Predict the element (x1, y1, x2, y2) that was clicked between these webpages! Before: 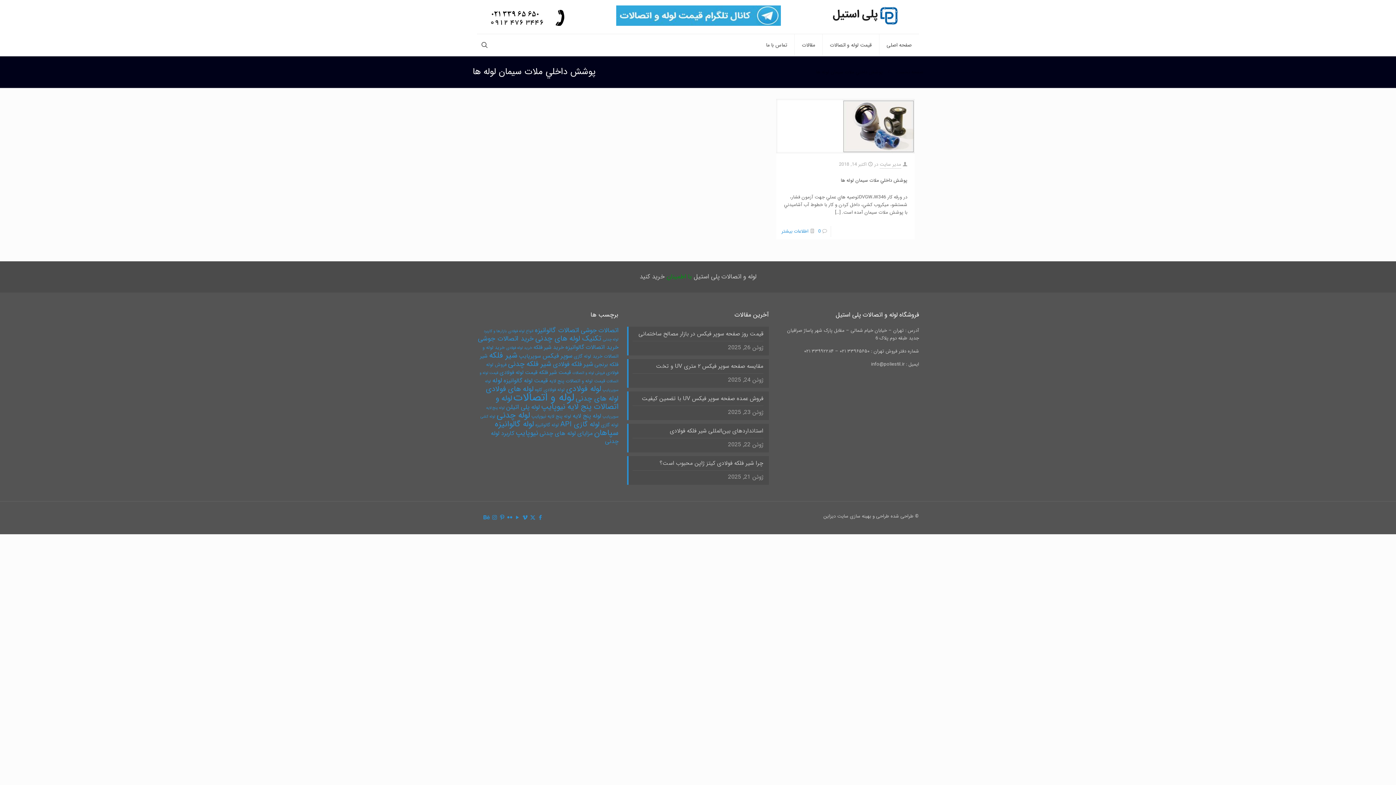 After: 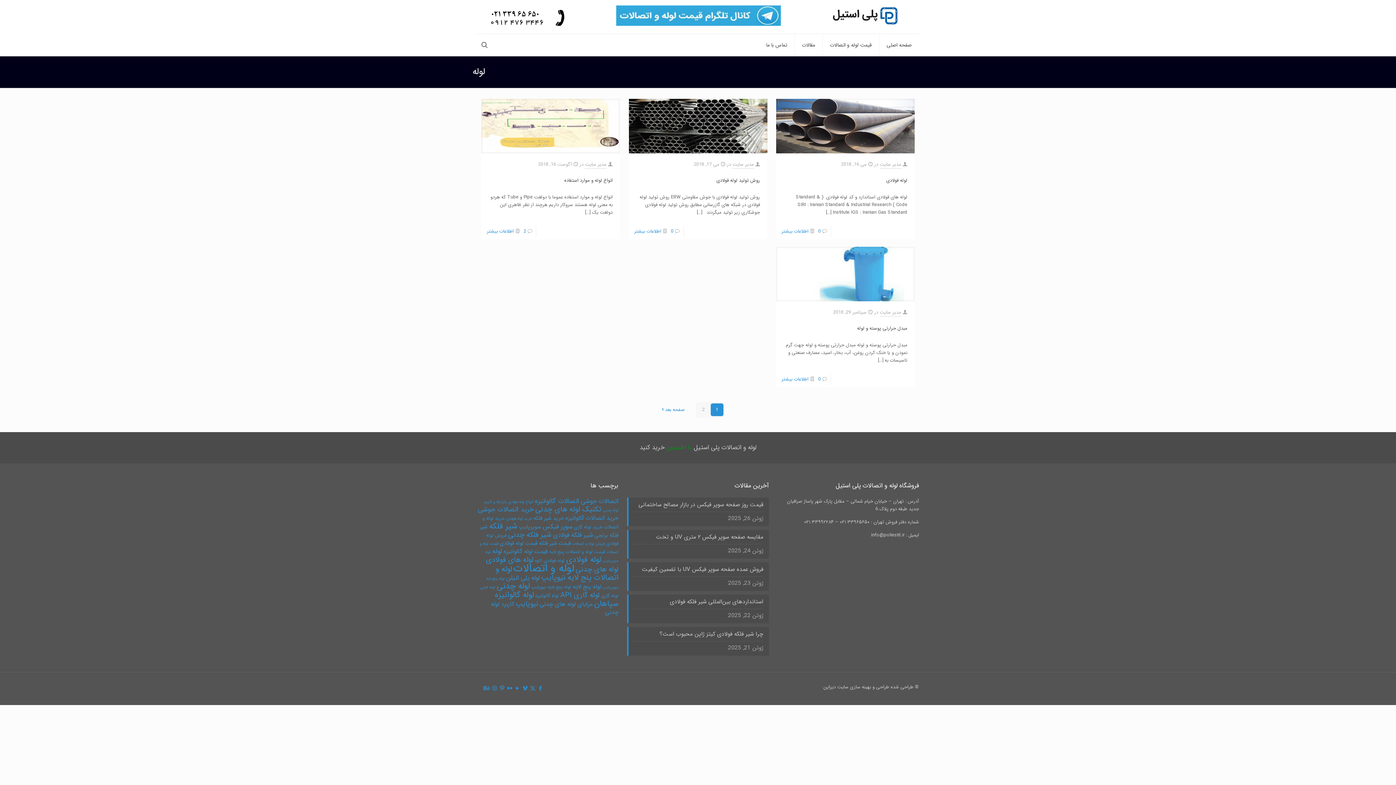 Action: label: لوله (8 مورد) bbox: (492, 375, 502, 386)